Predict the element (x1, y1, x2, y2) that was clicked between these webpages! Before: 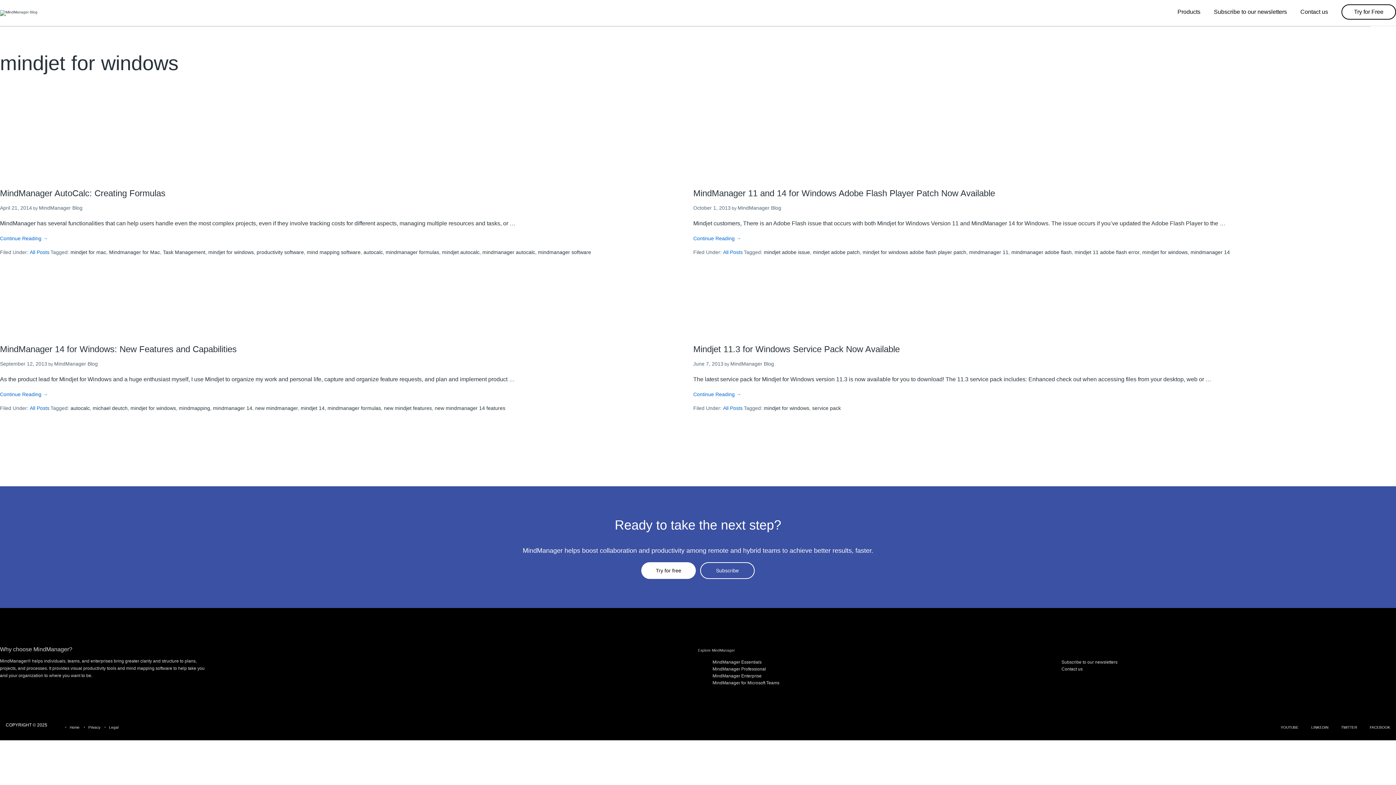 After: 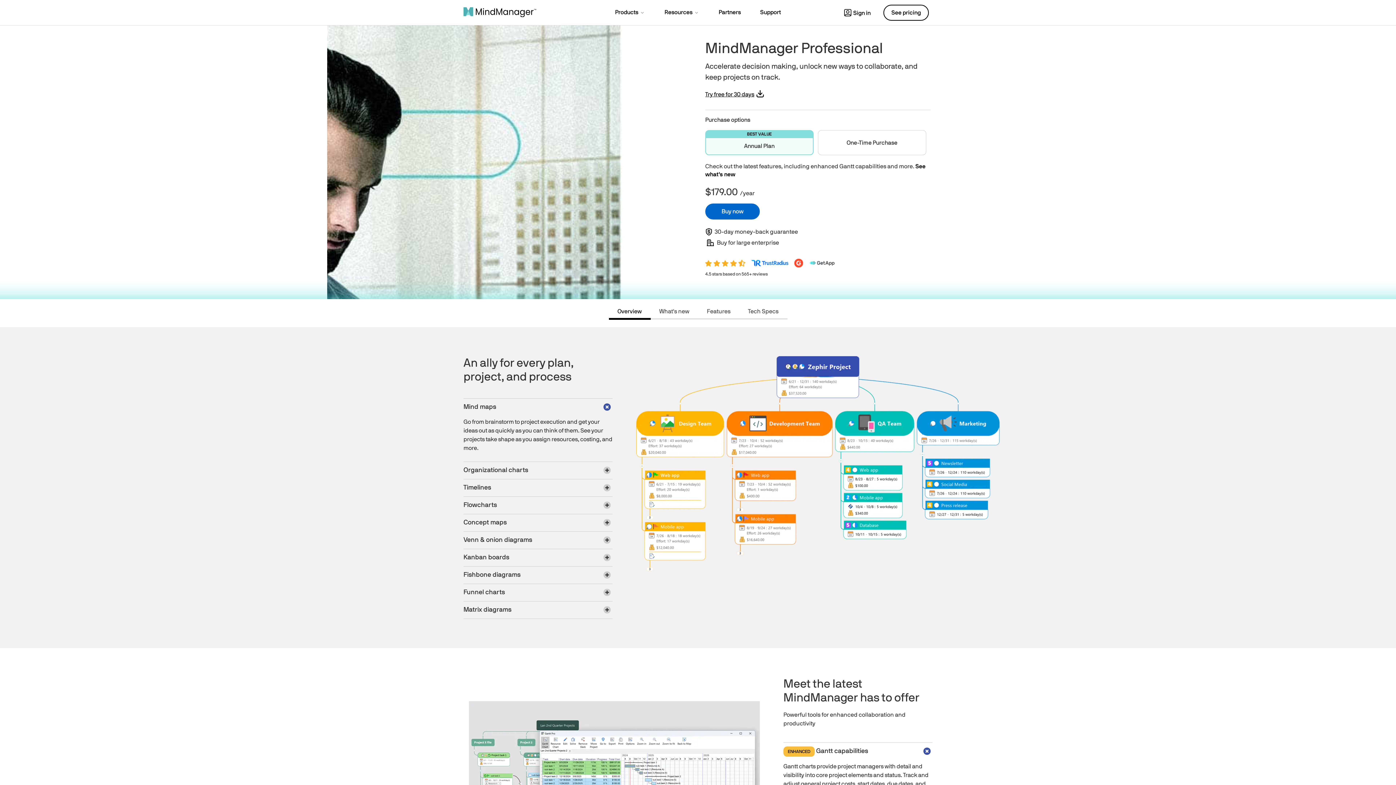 Action: label: MindManager 14 for Windows: New Features and Capabilities bbox: (0, 344, 236, 354)